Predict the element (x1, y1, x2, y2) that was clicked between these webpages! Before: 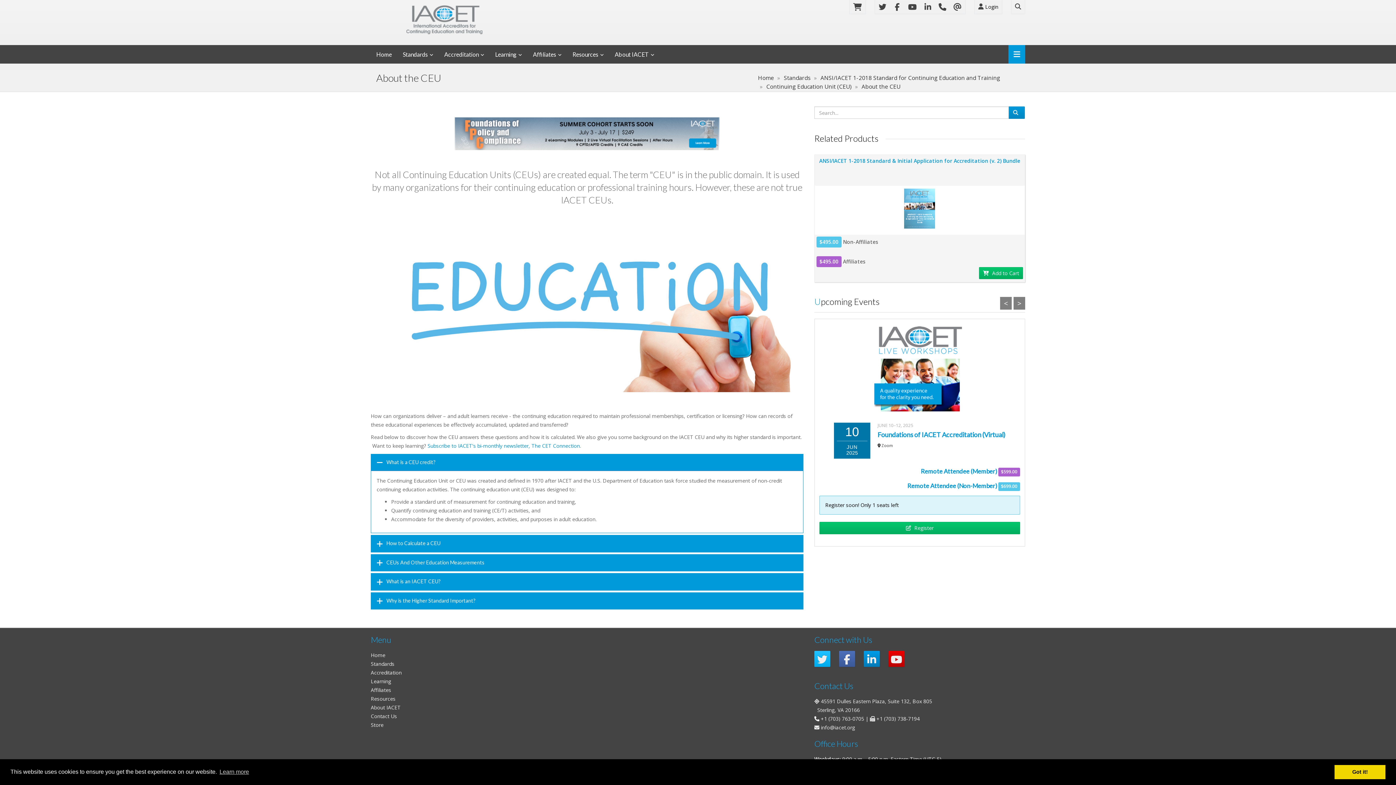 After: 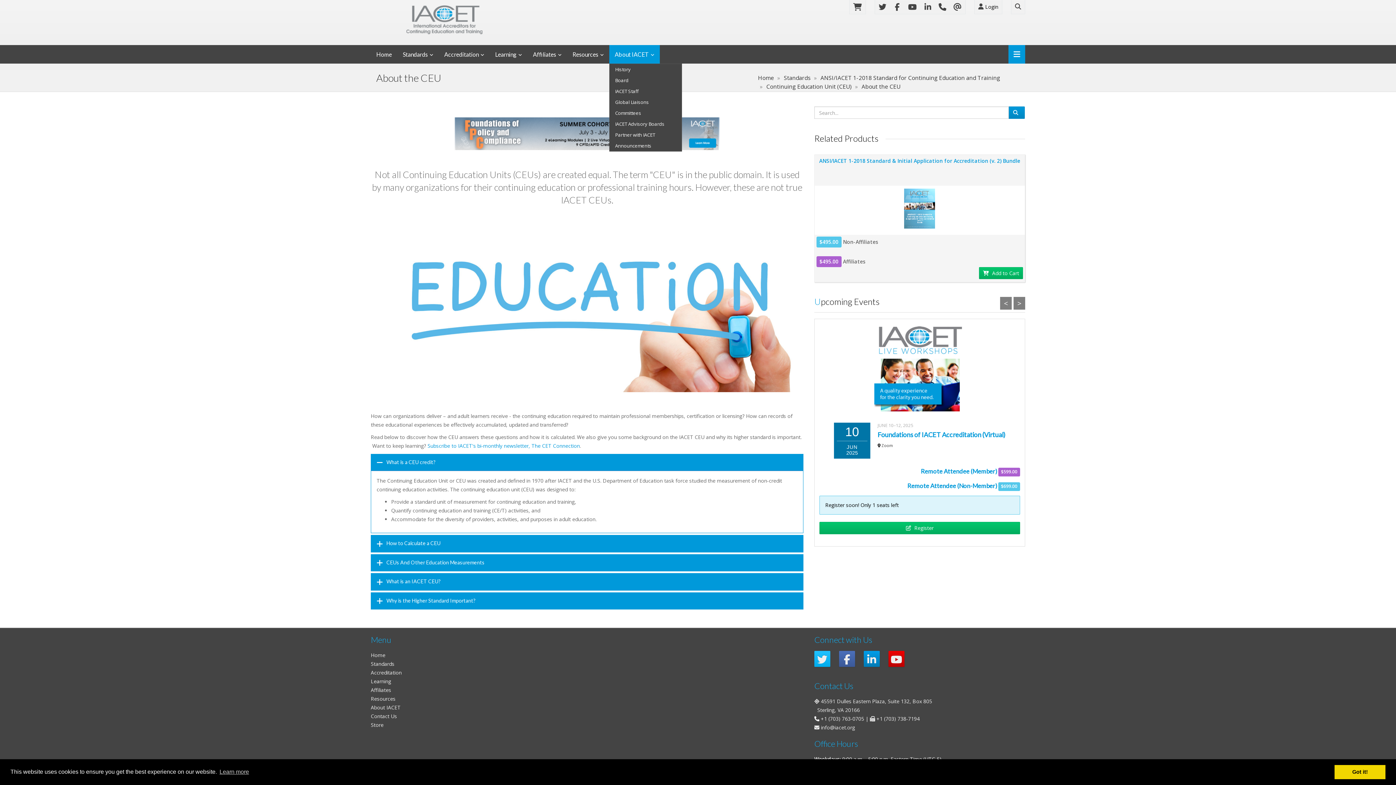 Action: bbox: (609, 45, 660, 63) label: About IACET